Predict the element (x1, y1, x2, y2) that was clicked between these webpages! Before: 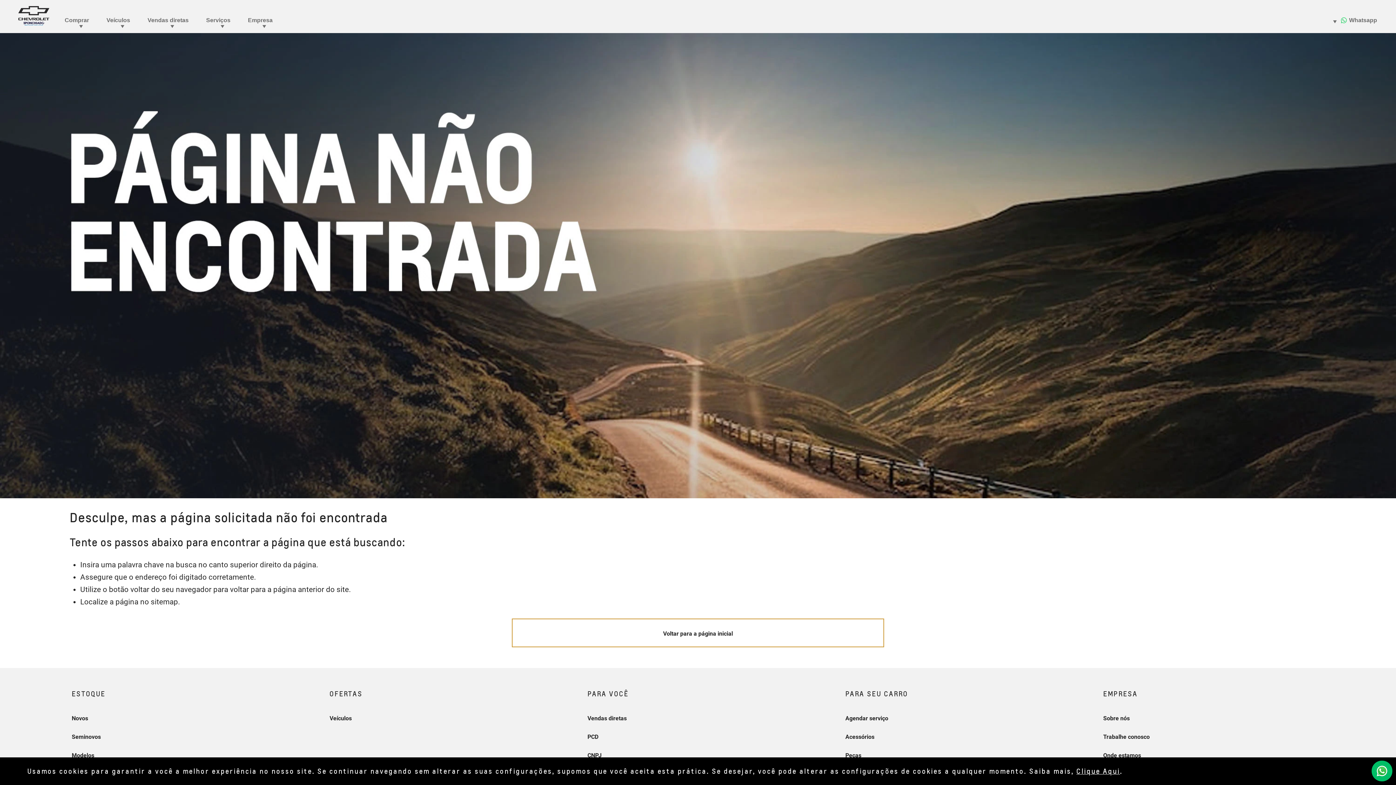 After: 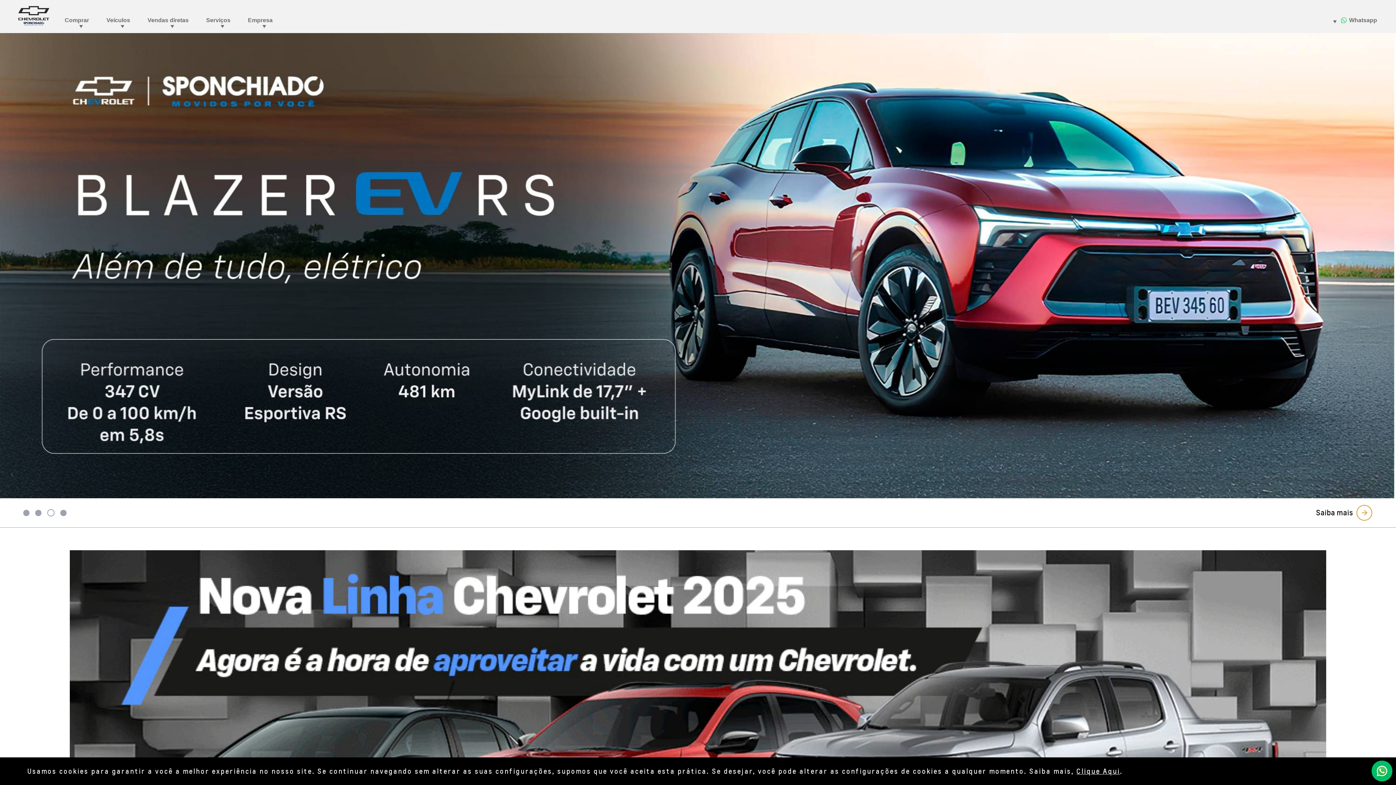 Action: bbox: (511, 618, 884, 647) label: Voltar para a página inicial